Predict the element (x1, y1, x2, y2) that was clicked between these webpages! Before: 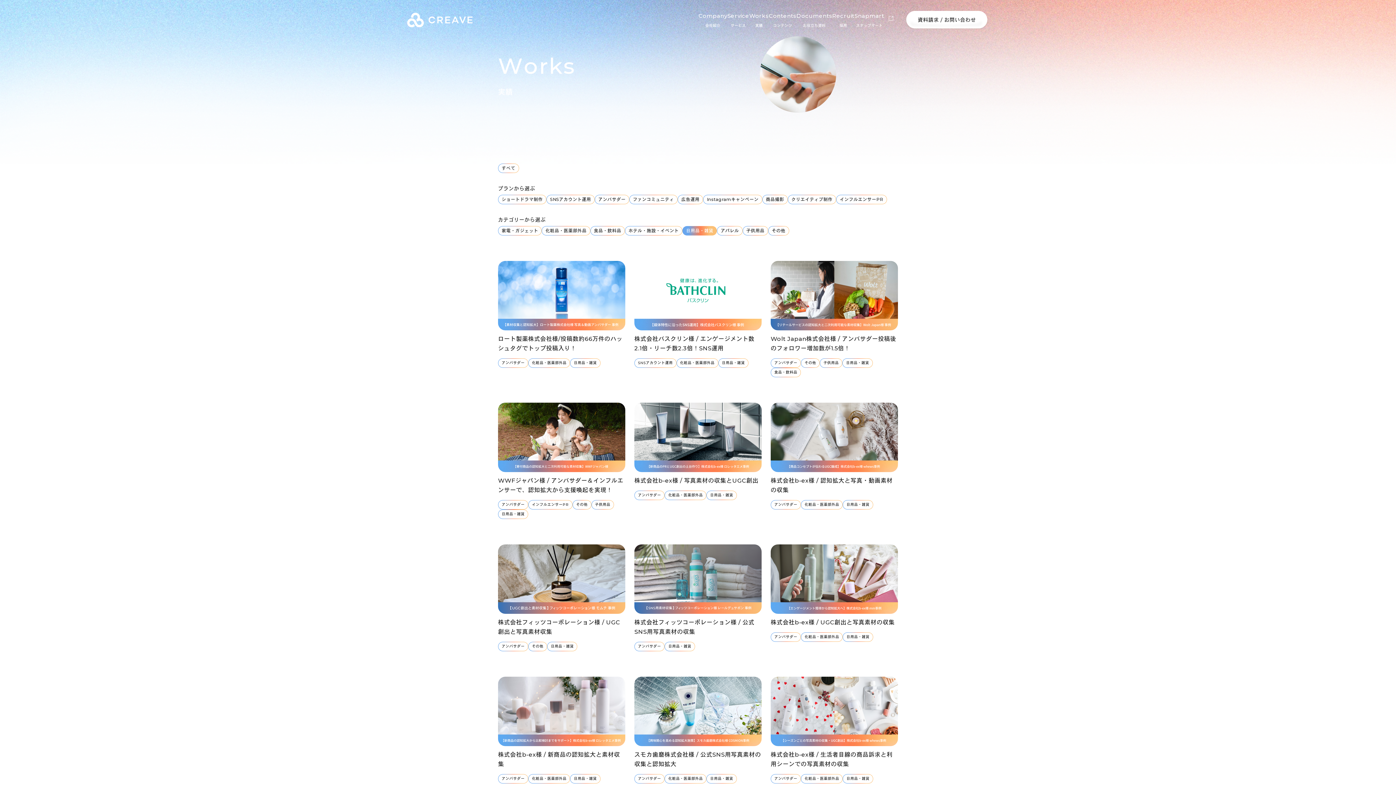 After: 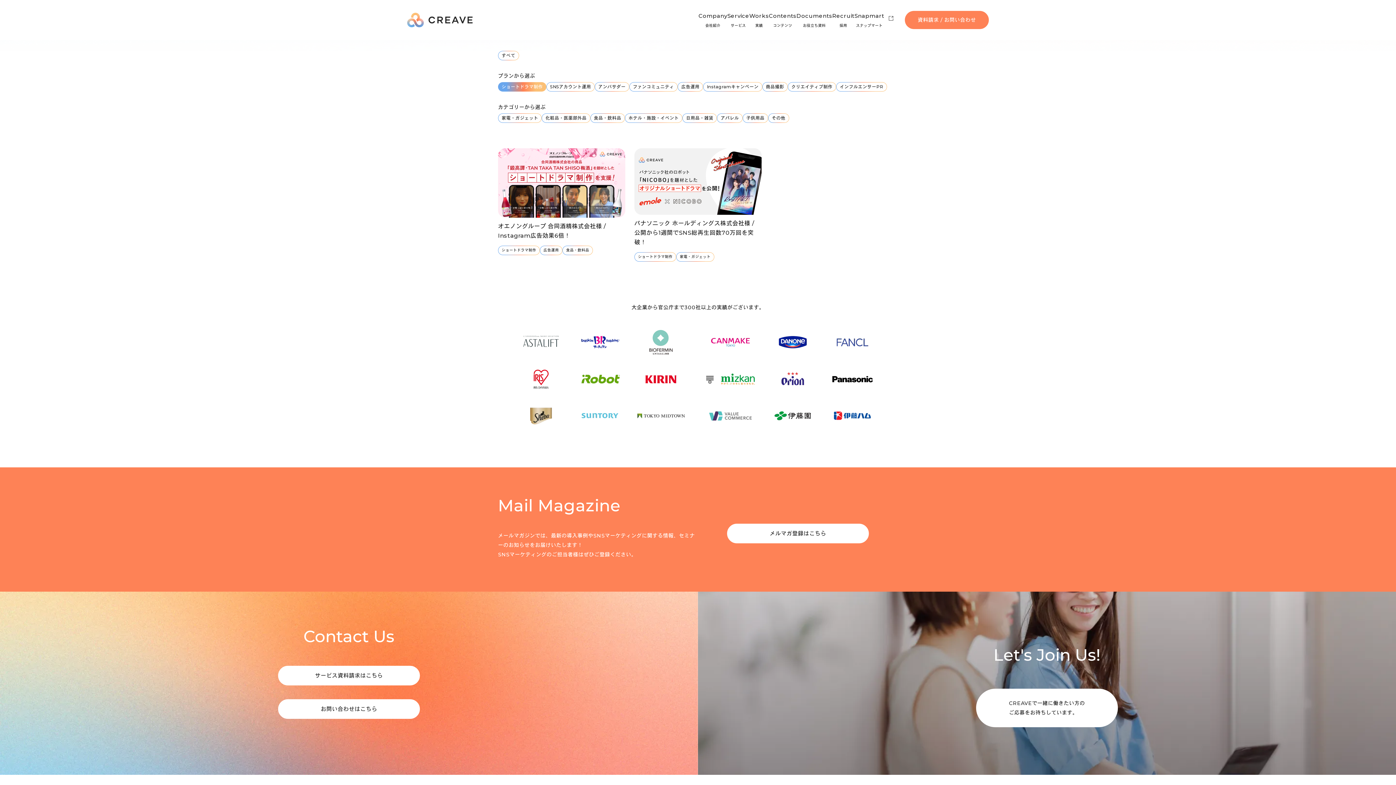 Action: label: ショートドラマ制作 bbox: (498, 195, 546, 204)